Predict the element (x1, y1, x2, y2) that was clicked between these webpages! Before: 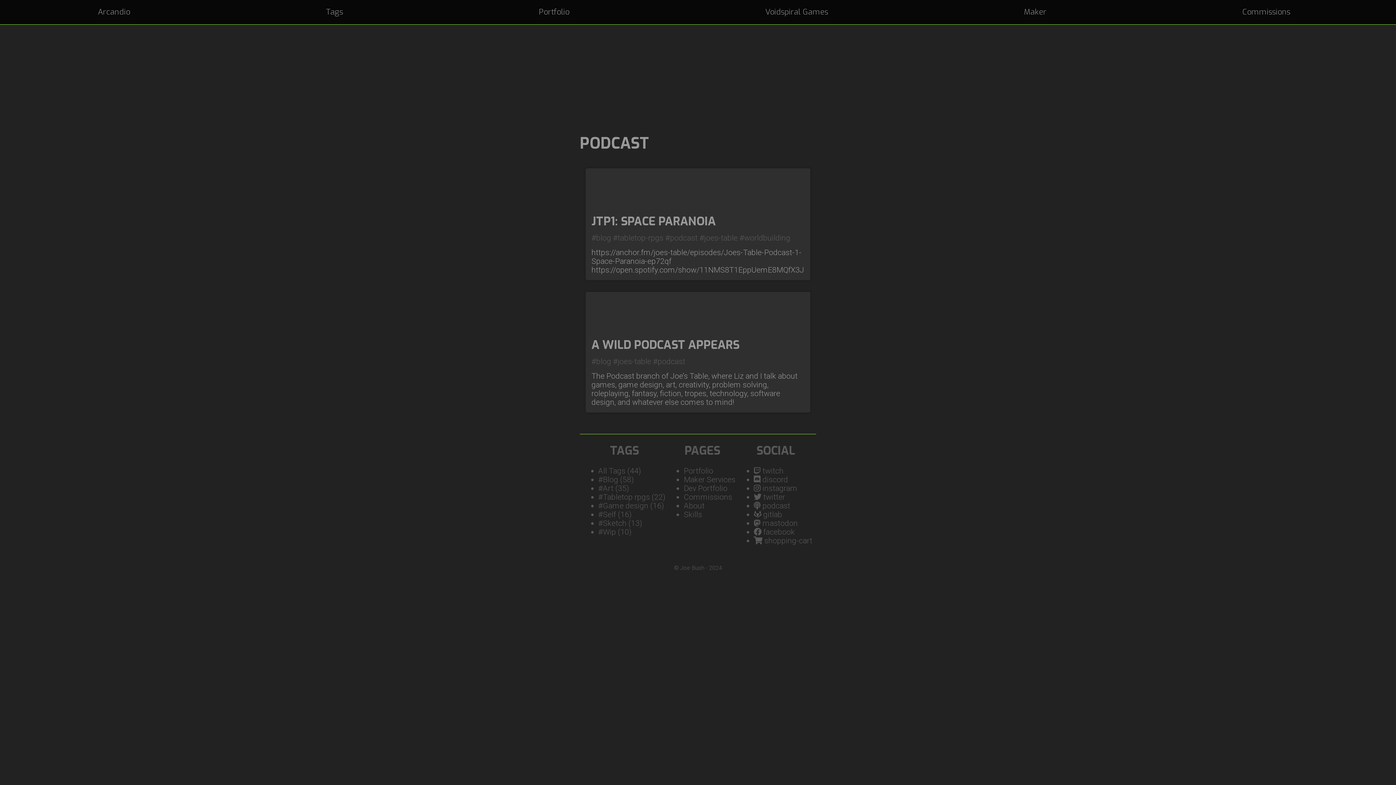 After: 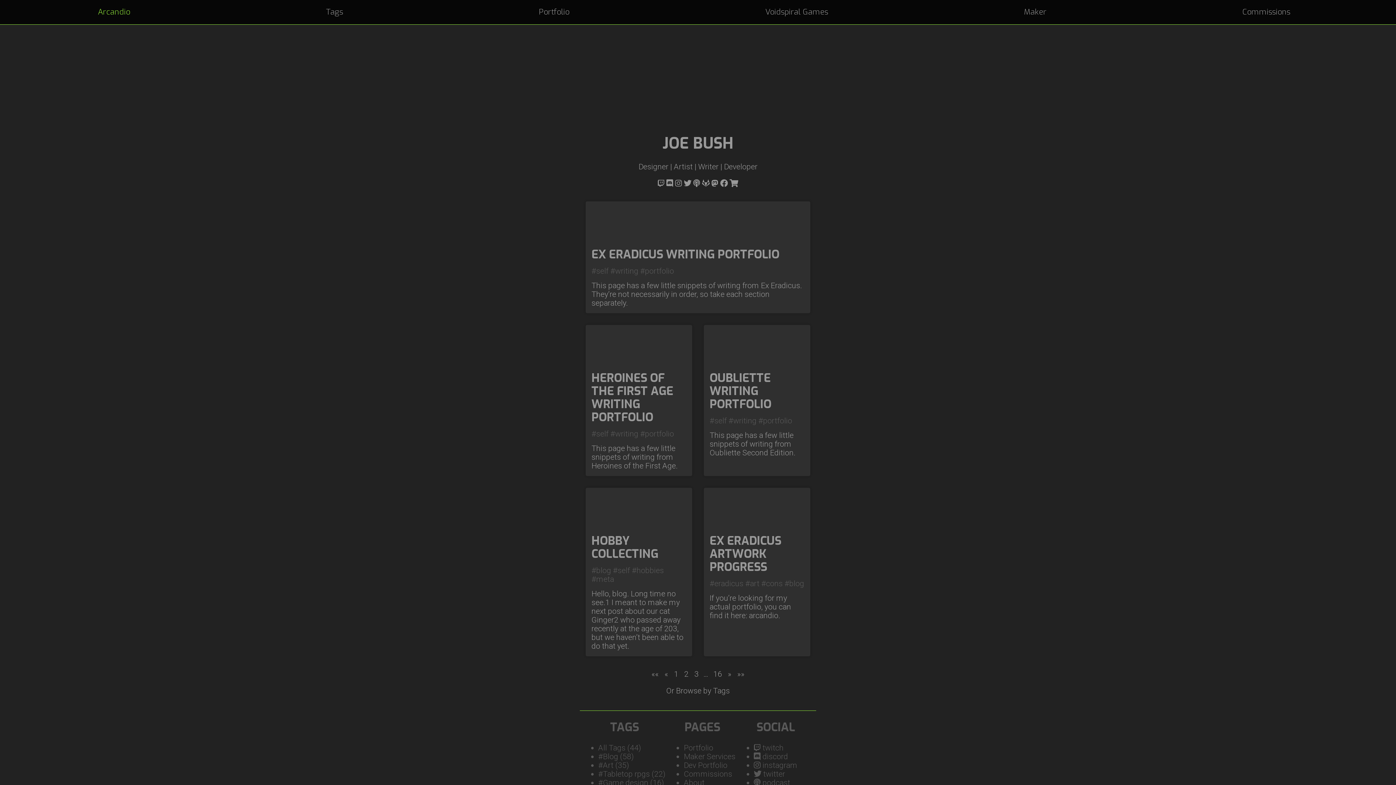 Action: label: Arcandio bbox: (0, 0, 228, 24)